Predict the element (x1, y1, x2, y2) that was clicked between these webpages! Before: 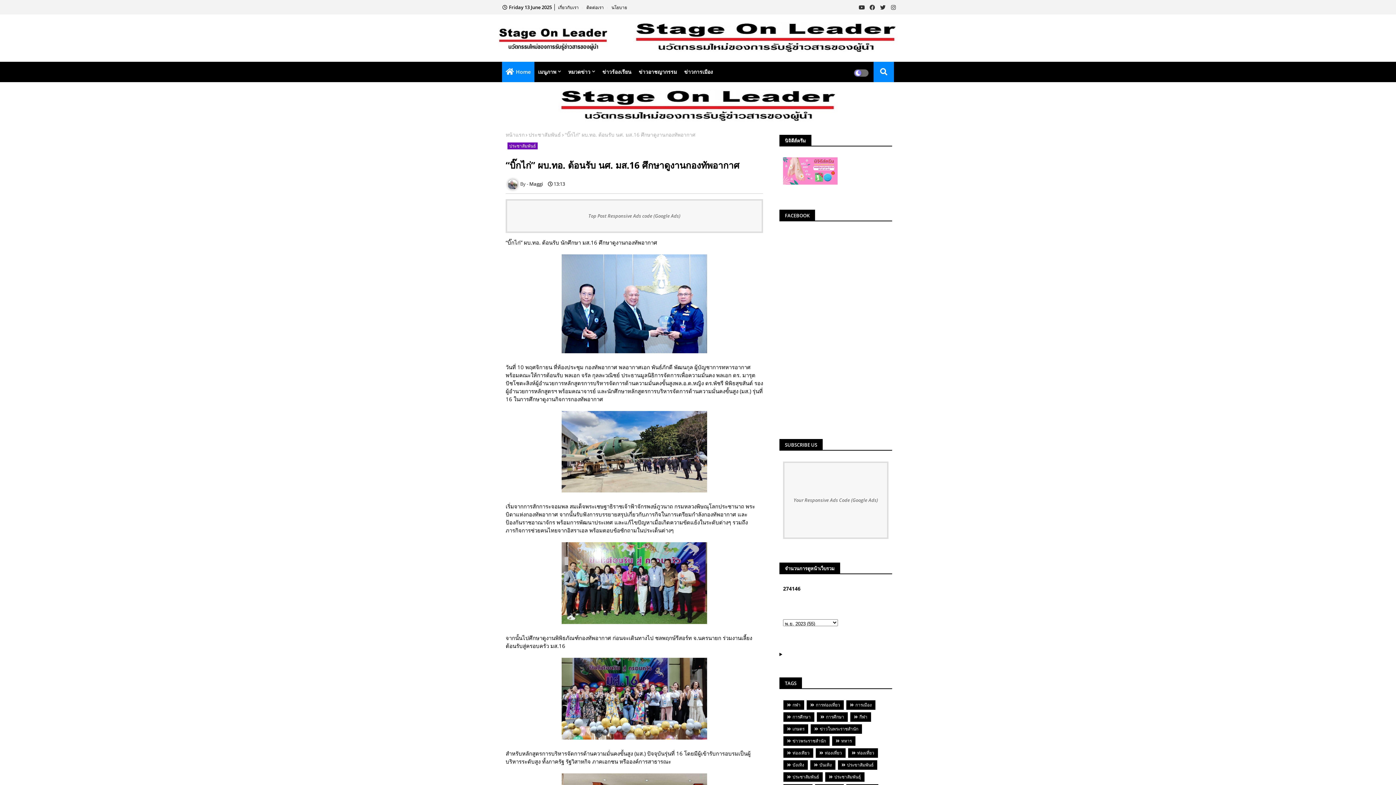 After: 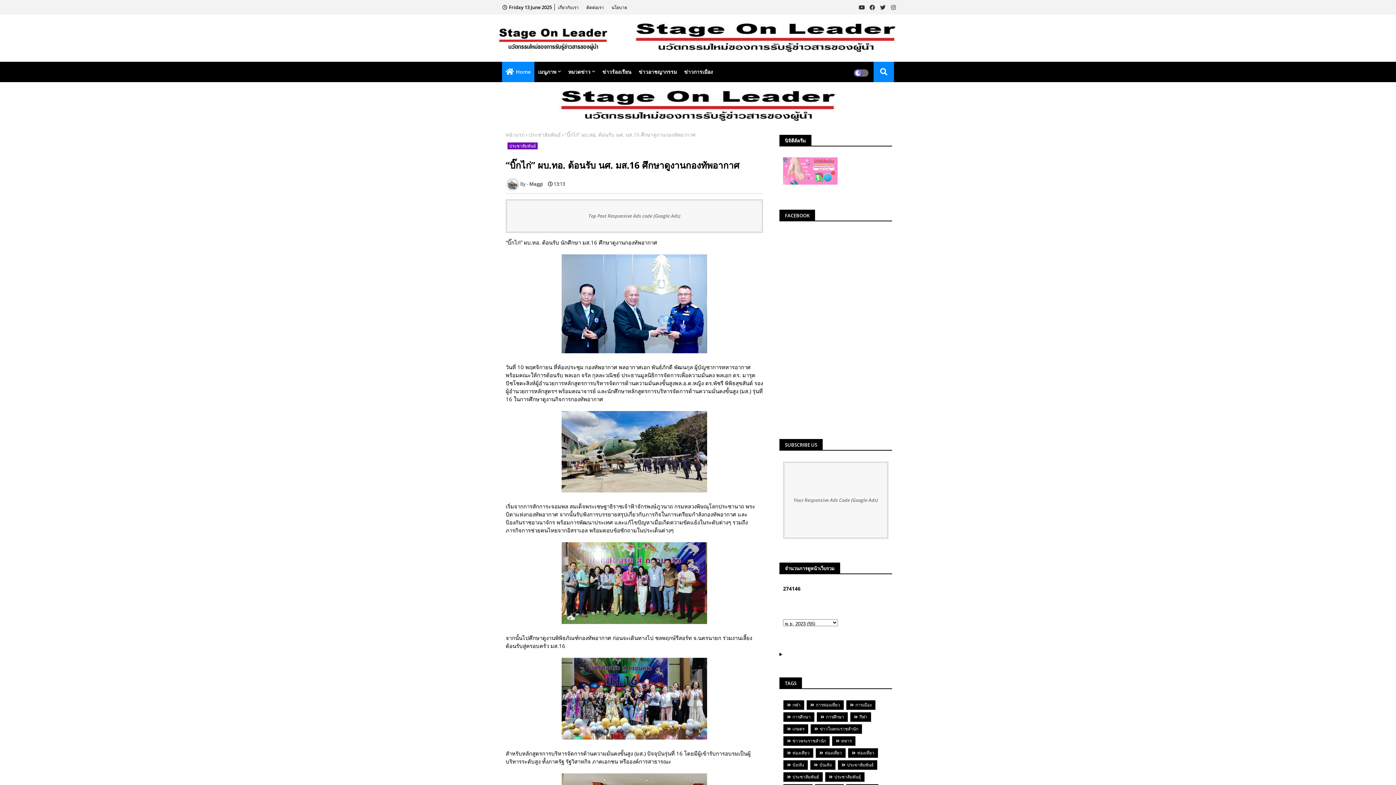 Action: bbox: (505, 199, 763, 233) label: Top Post Responsive Ads code (Google Ads)